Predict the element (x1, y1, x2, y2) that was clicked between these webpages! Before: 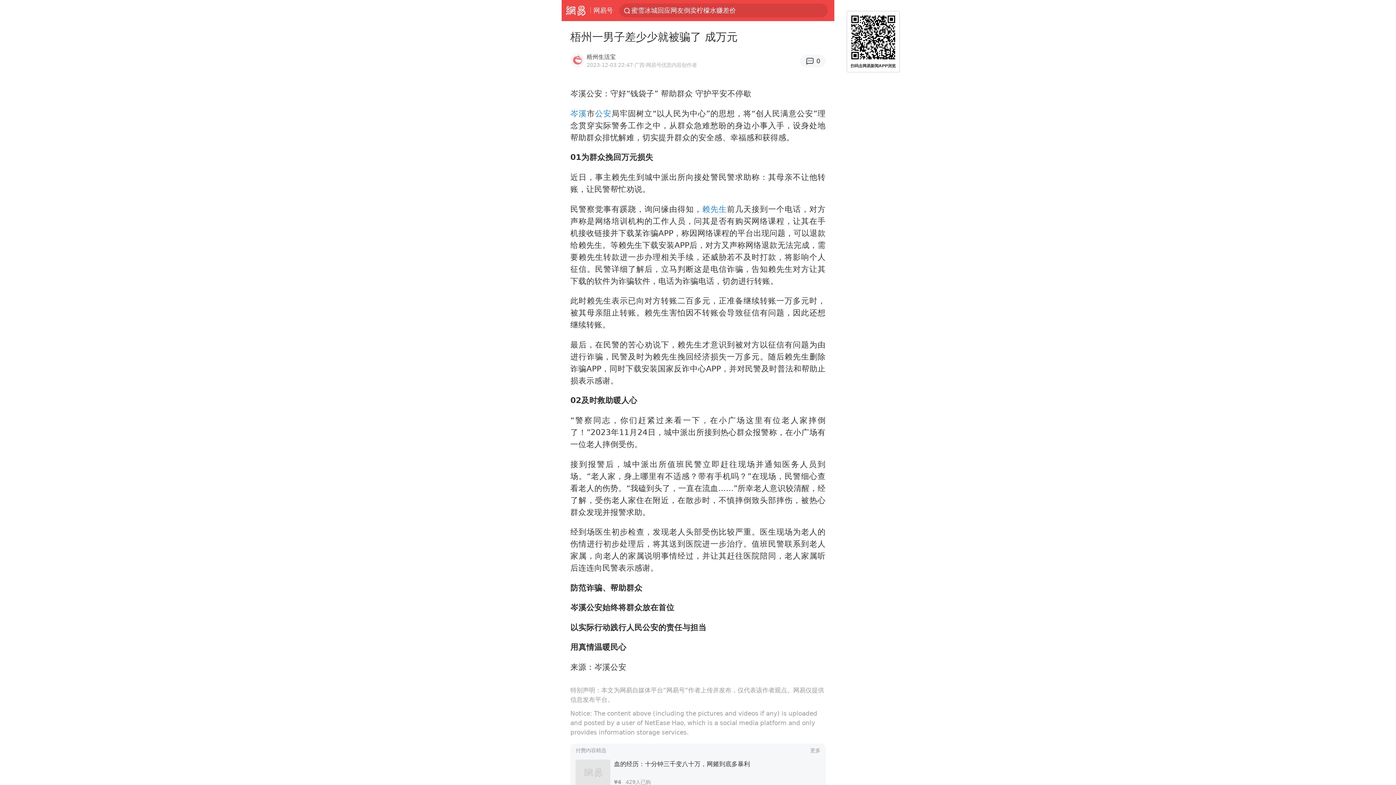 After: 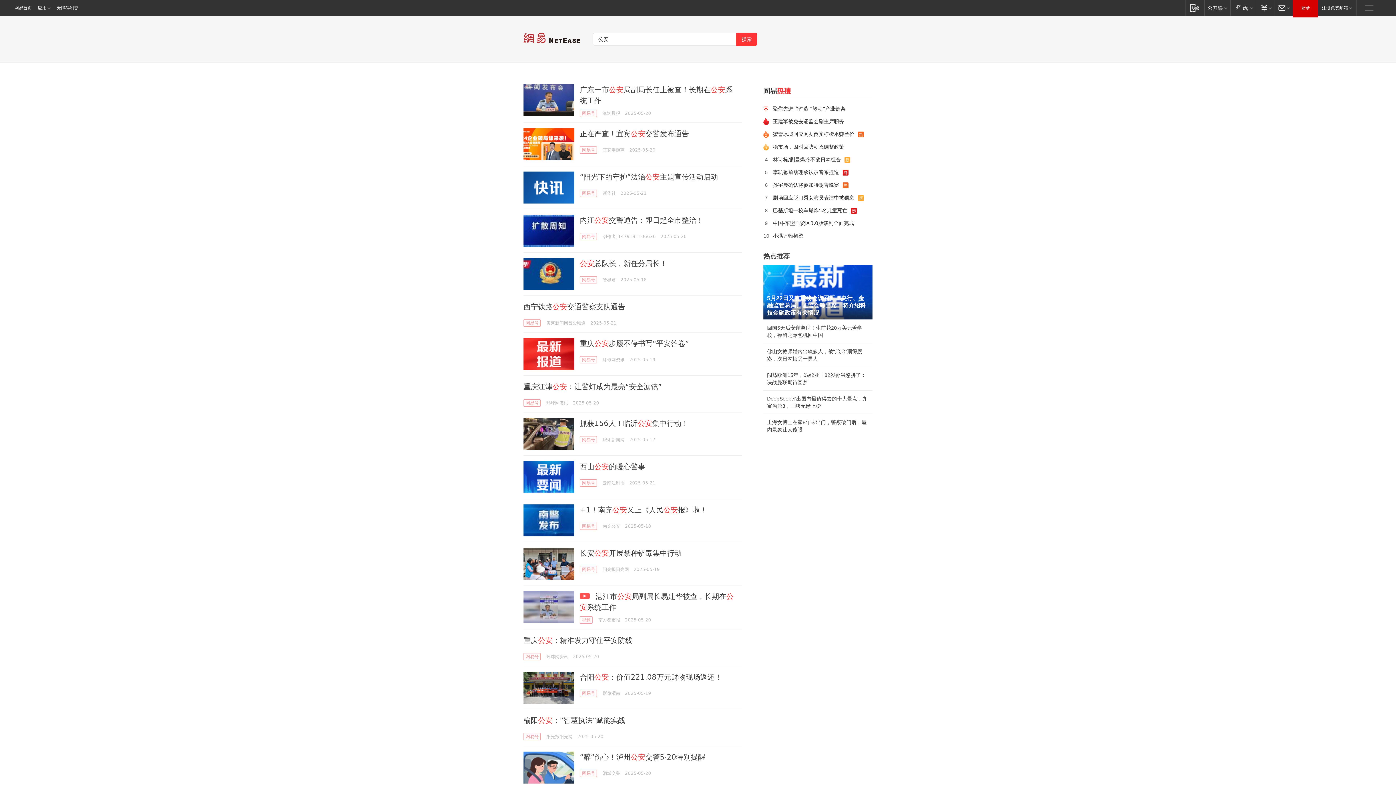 Action: bbox: (595, 109, 611, 118) label: 公安